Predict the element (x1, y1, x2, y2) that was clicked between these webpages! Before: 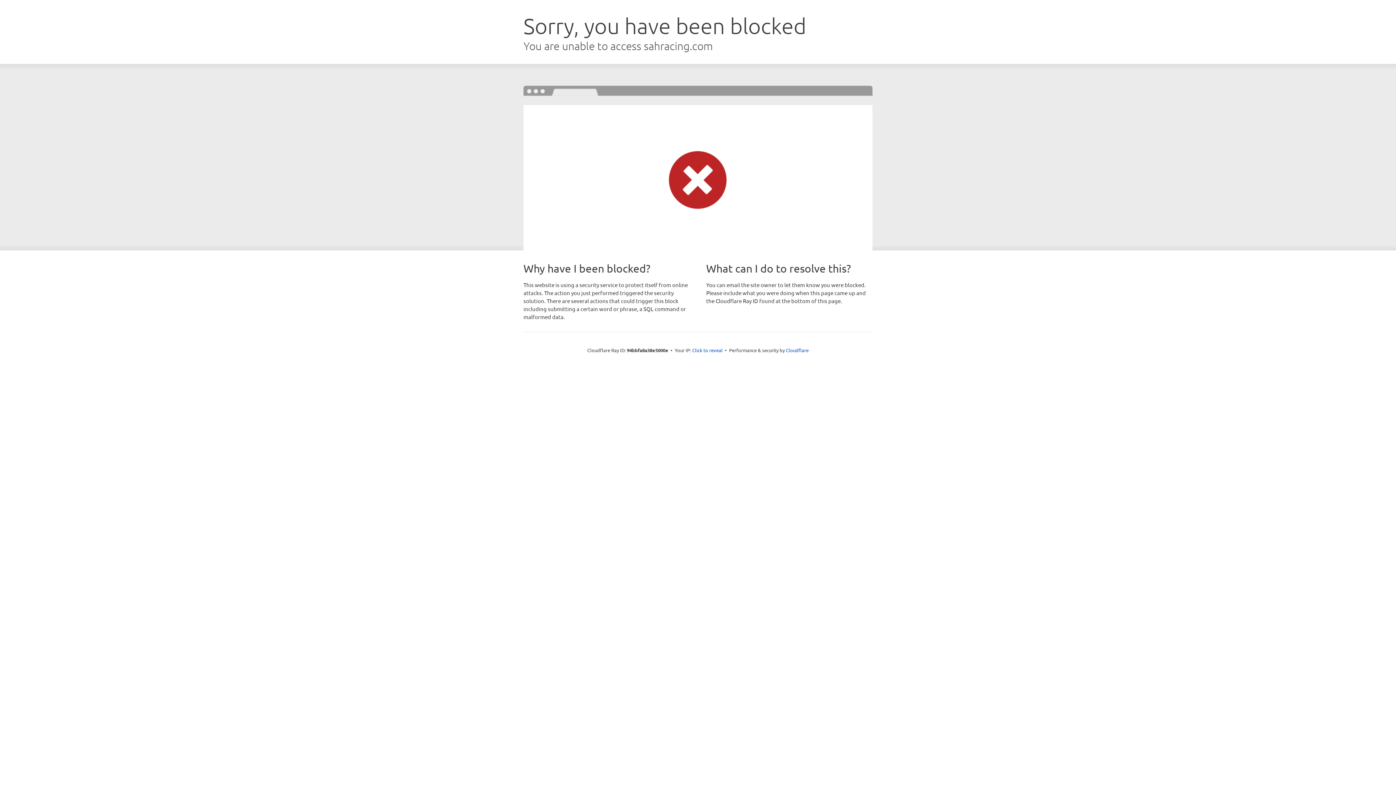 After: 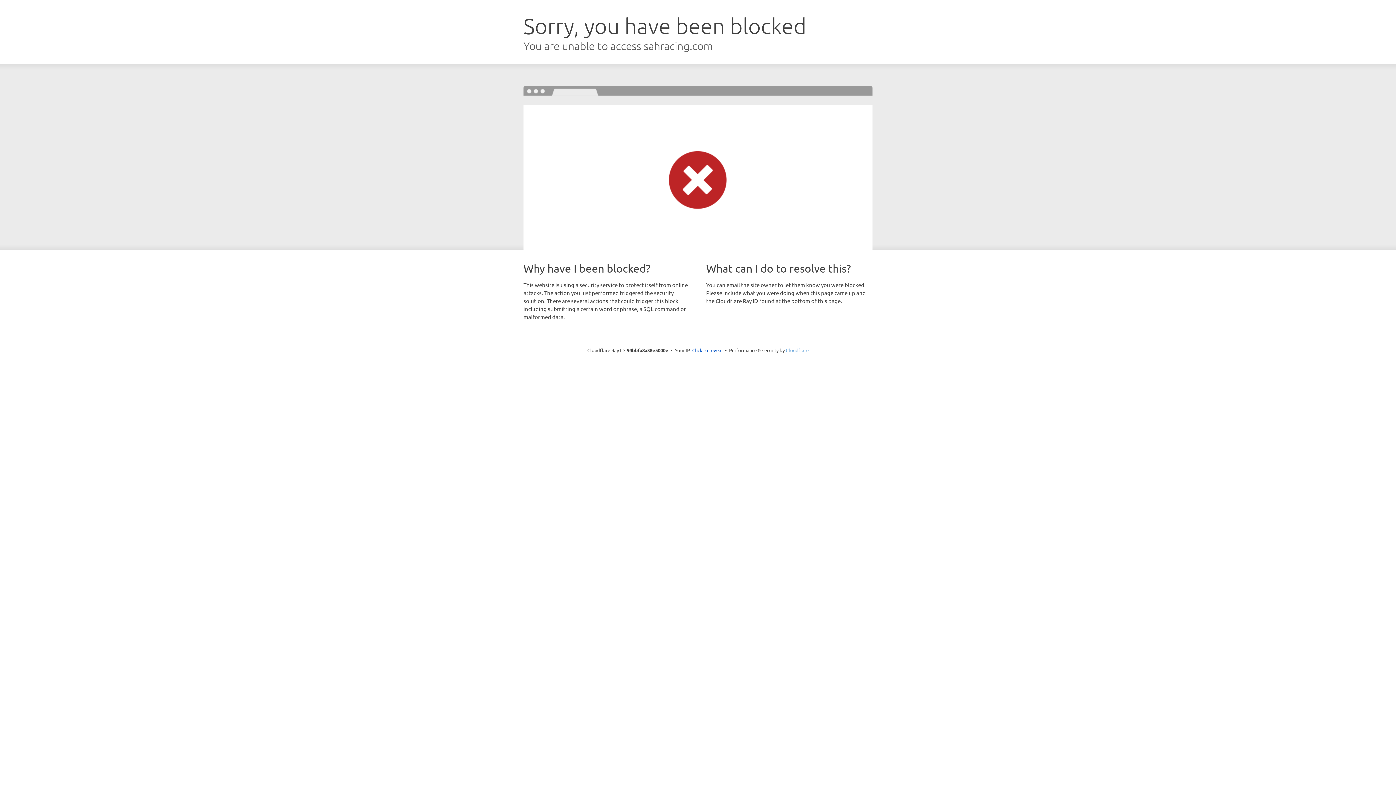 Action: label: Cloudflare bbox: (786, 347, 808, 353)